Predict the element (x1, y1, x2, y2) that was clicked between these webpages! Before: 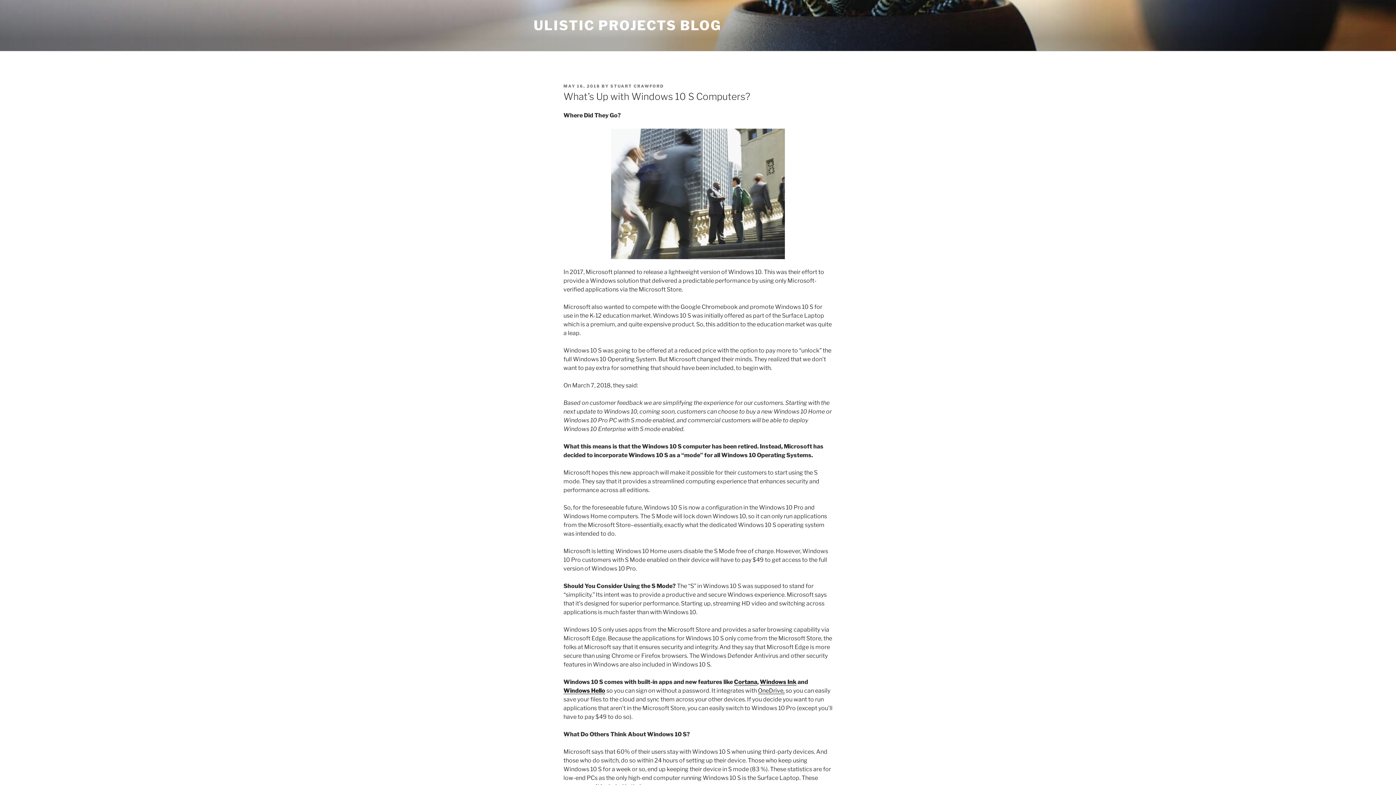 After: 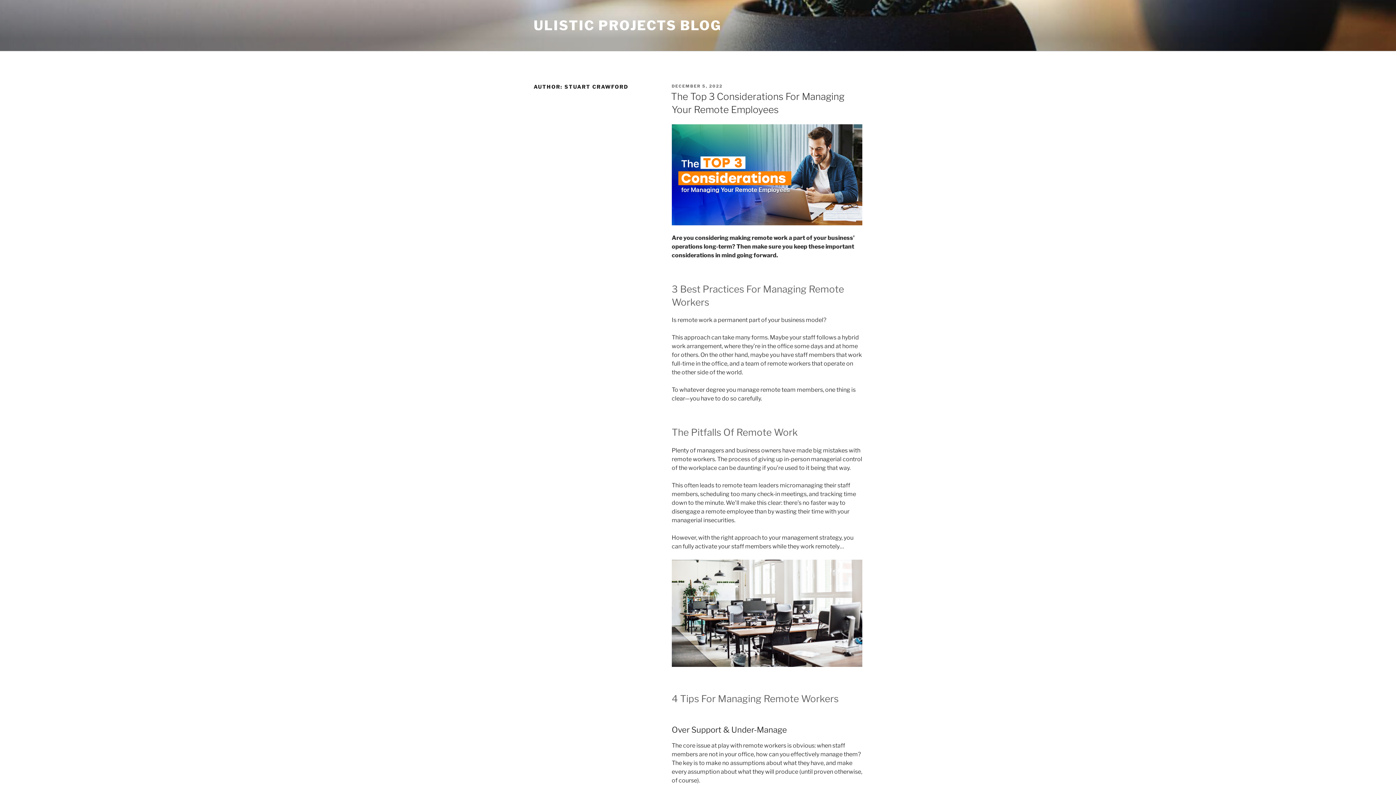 Action: bbox: (610, 83, 664, 88) label: STUART CRAWFORD